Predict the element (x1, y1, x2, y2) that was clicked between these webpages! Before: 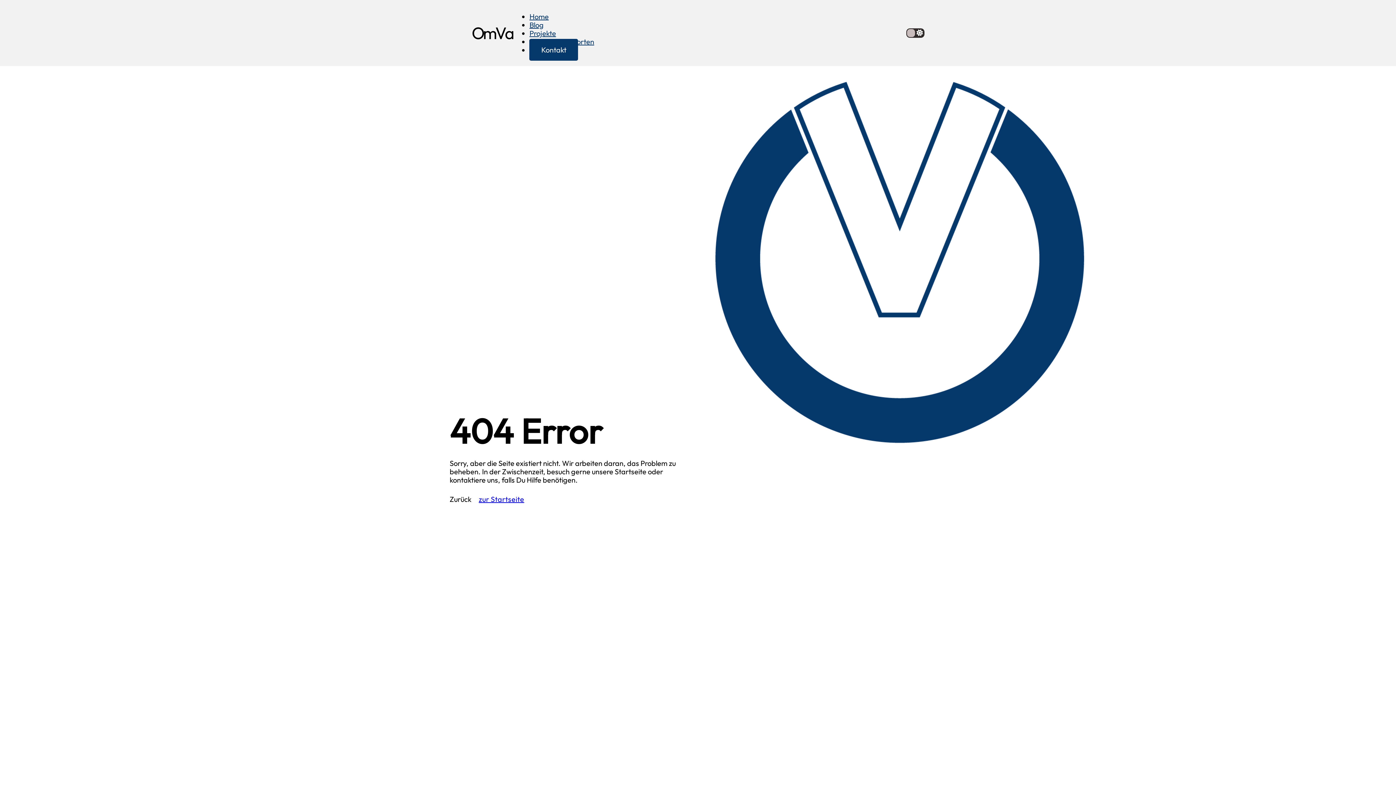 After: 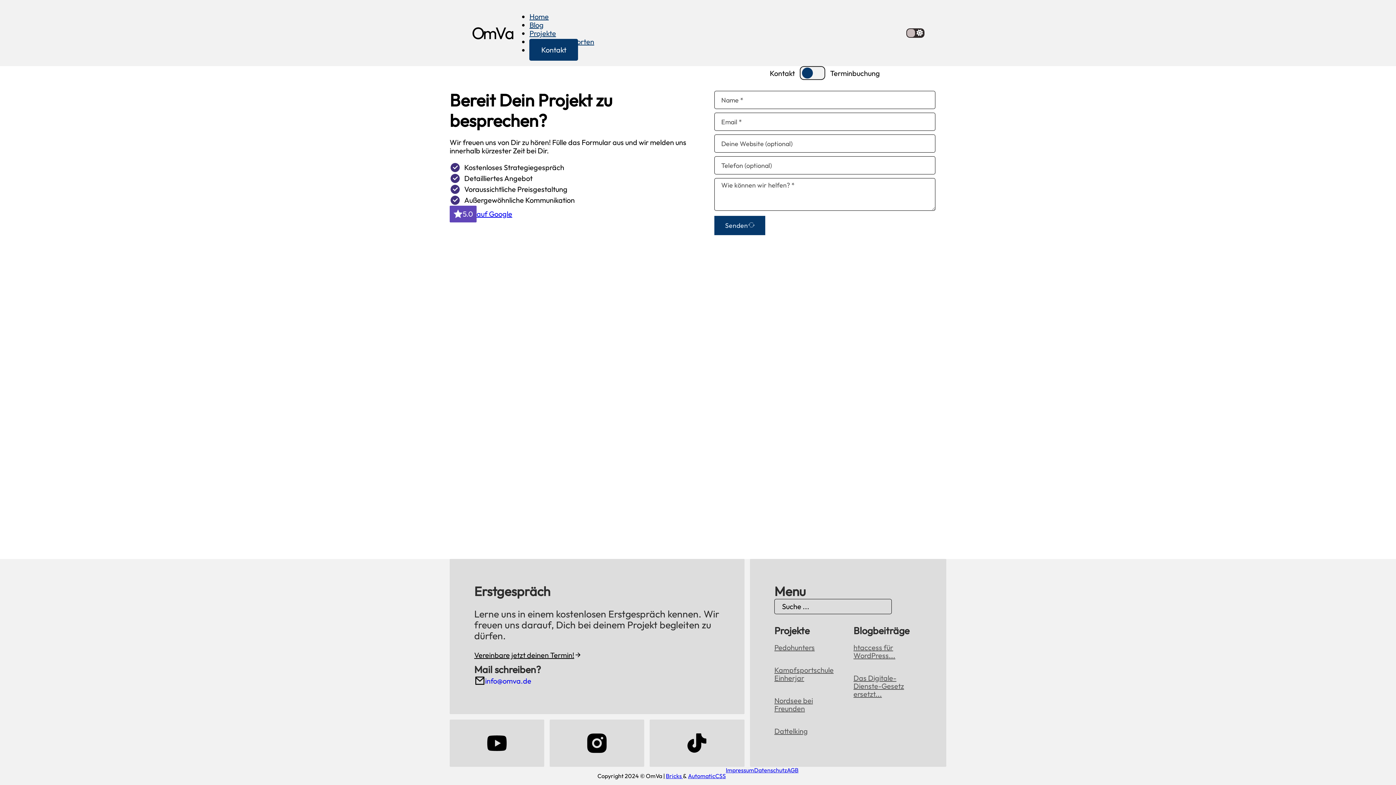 Action: bbox: (529, 38, 578, 60) label: Kontakt